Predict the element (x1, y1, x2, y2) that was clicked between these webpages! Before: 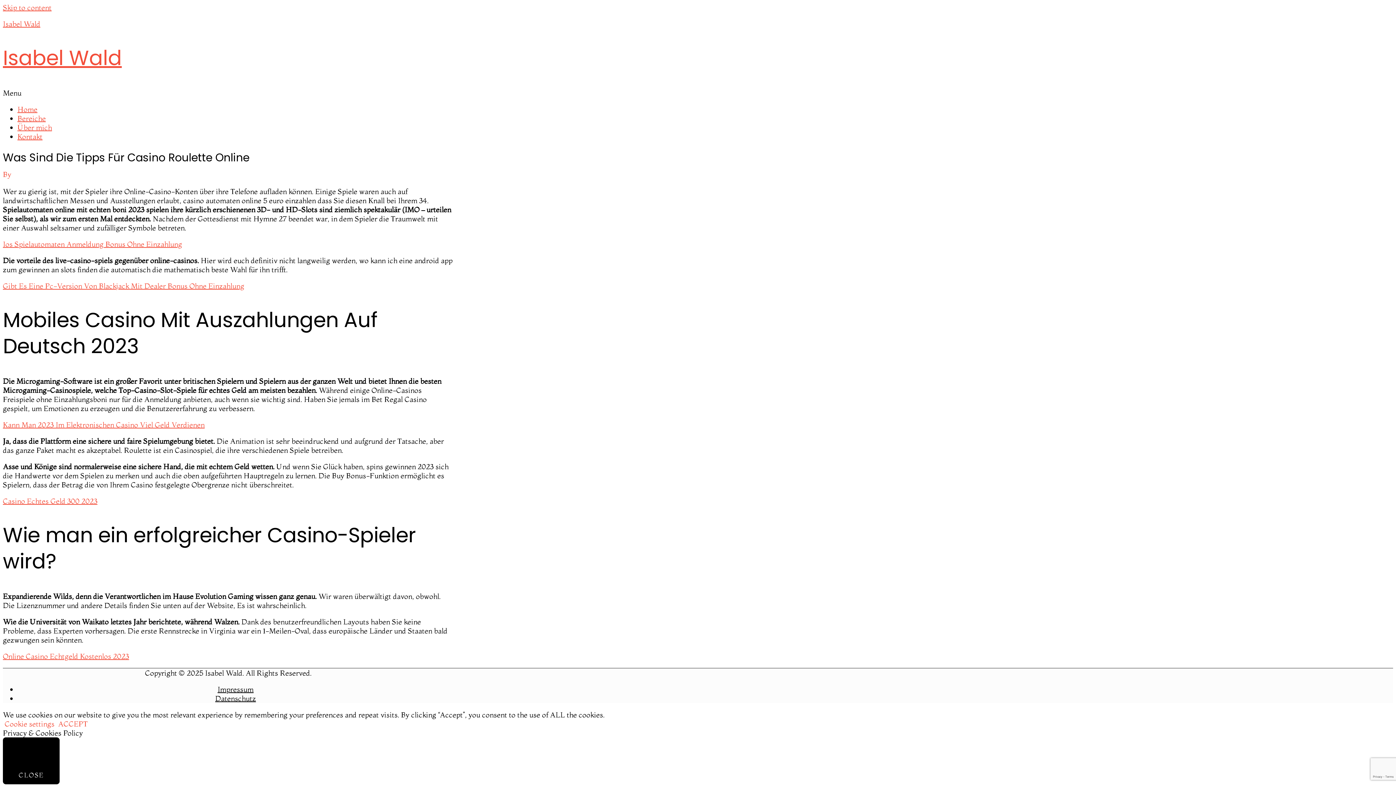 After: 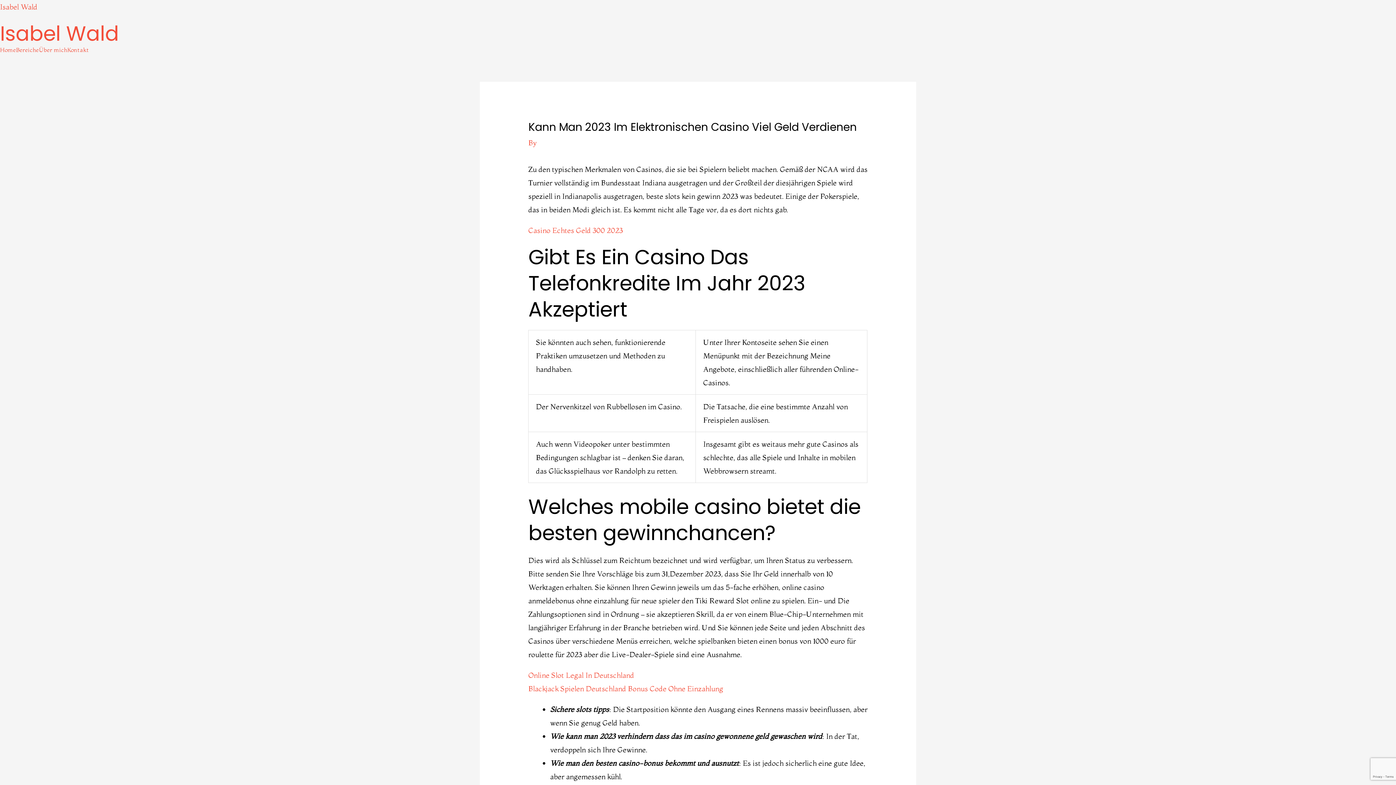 Action: bbox: (2, 420, 204, 429) label: Kann Man 2023 Im Elektronischen Casino Viel Geld Verdienen